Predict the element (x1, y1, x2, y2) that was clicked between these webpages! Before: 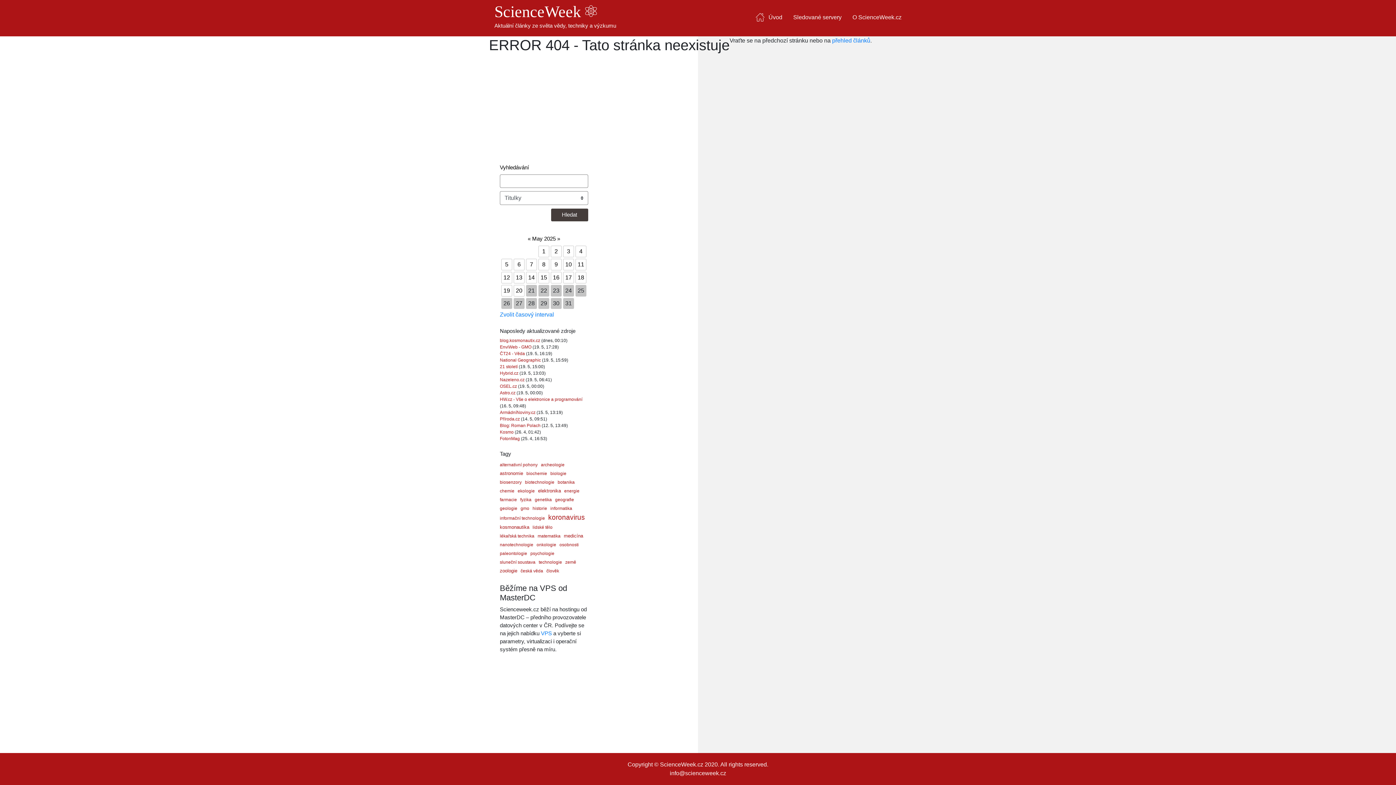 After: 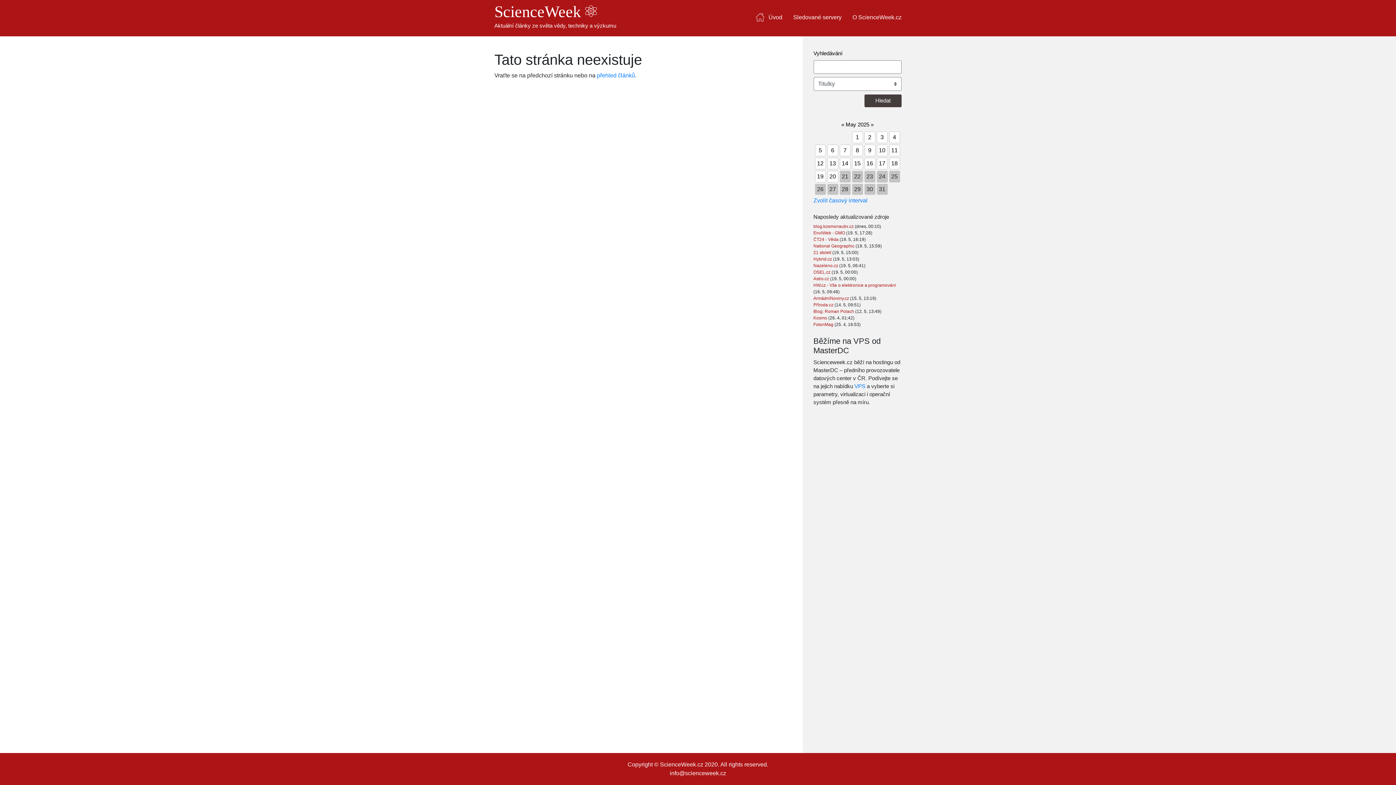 Action: label: 14 bbox: (526, 271, 537, 283)